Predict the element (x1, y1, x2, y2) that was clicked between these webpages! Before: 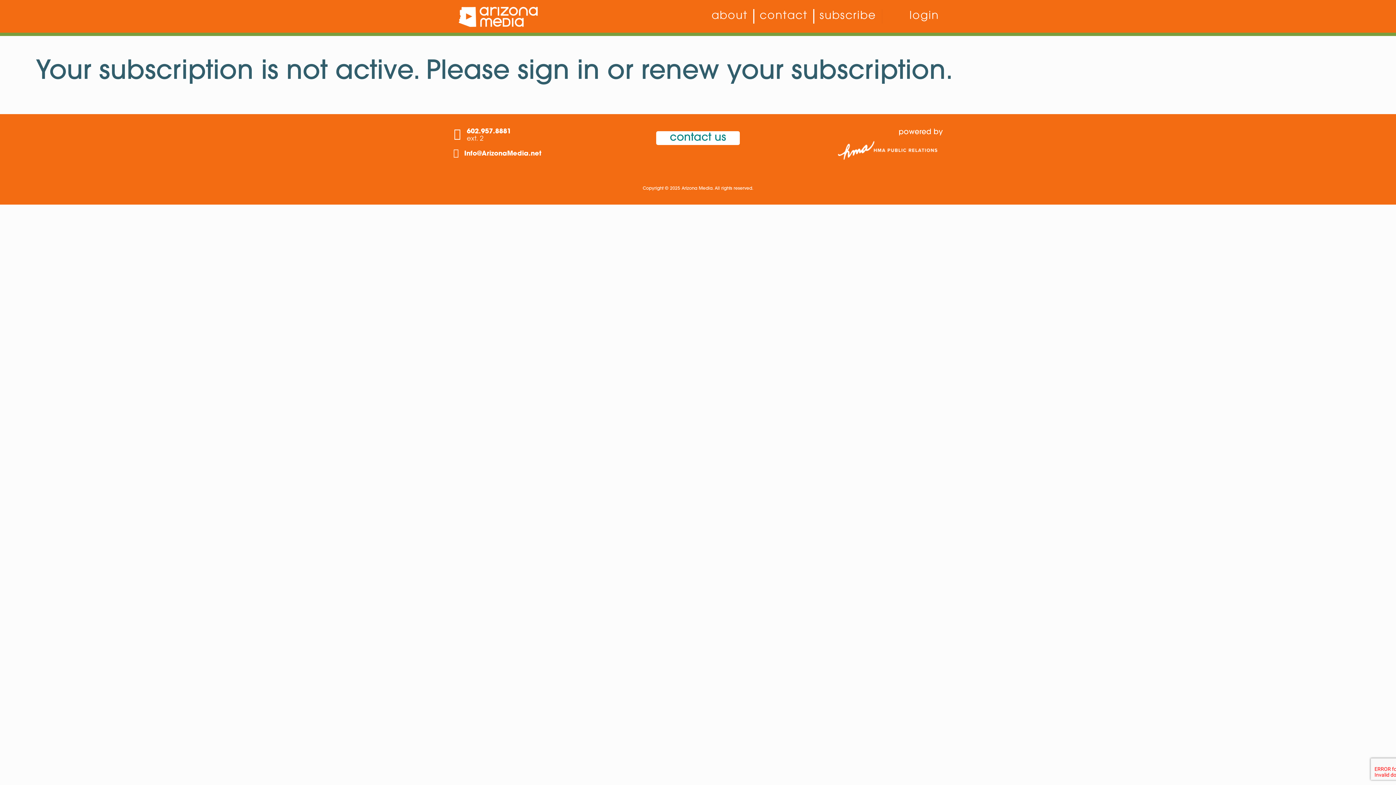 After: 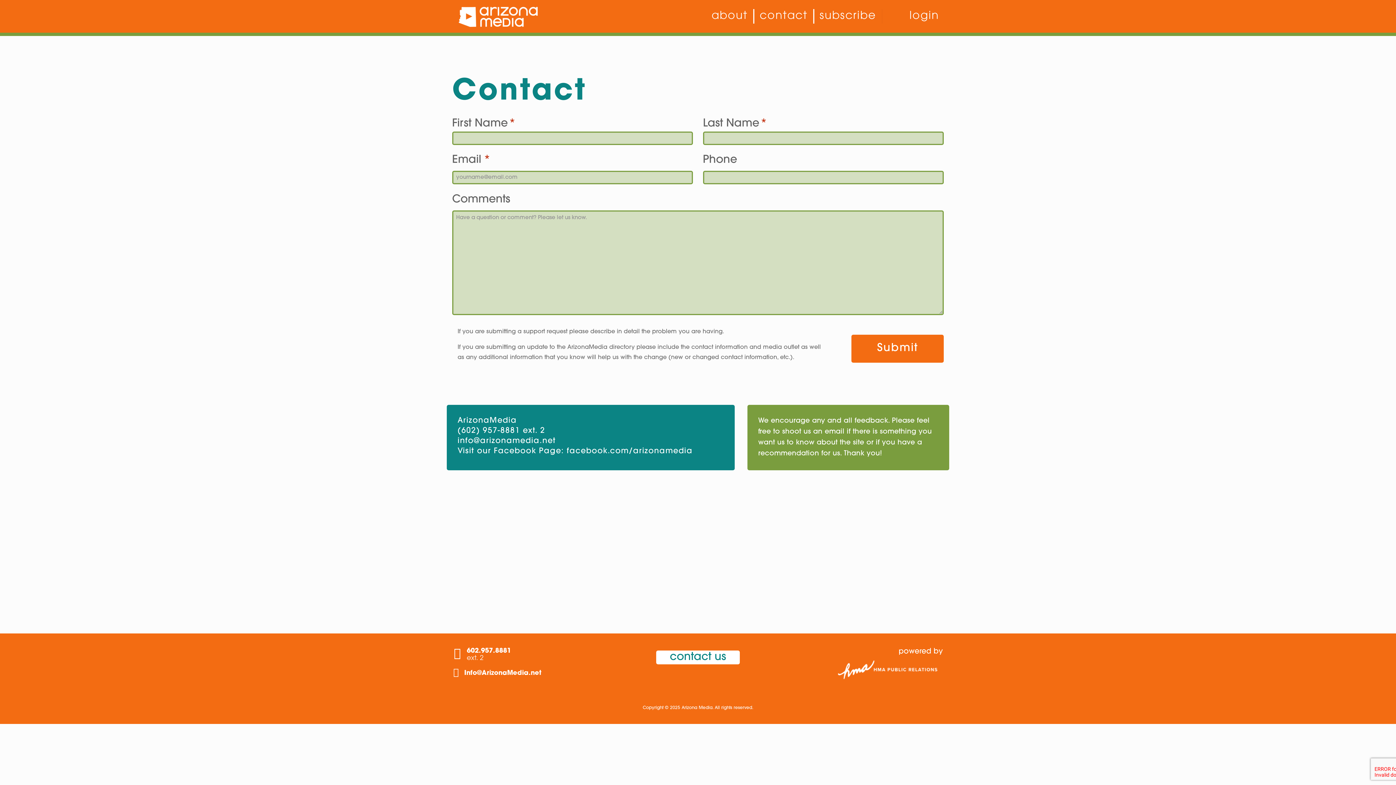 Action: bbox: (656, 136, 739, 142) label: contact us